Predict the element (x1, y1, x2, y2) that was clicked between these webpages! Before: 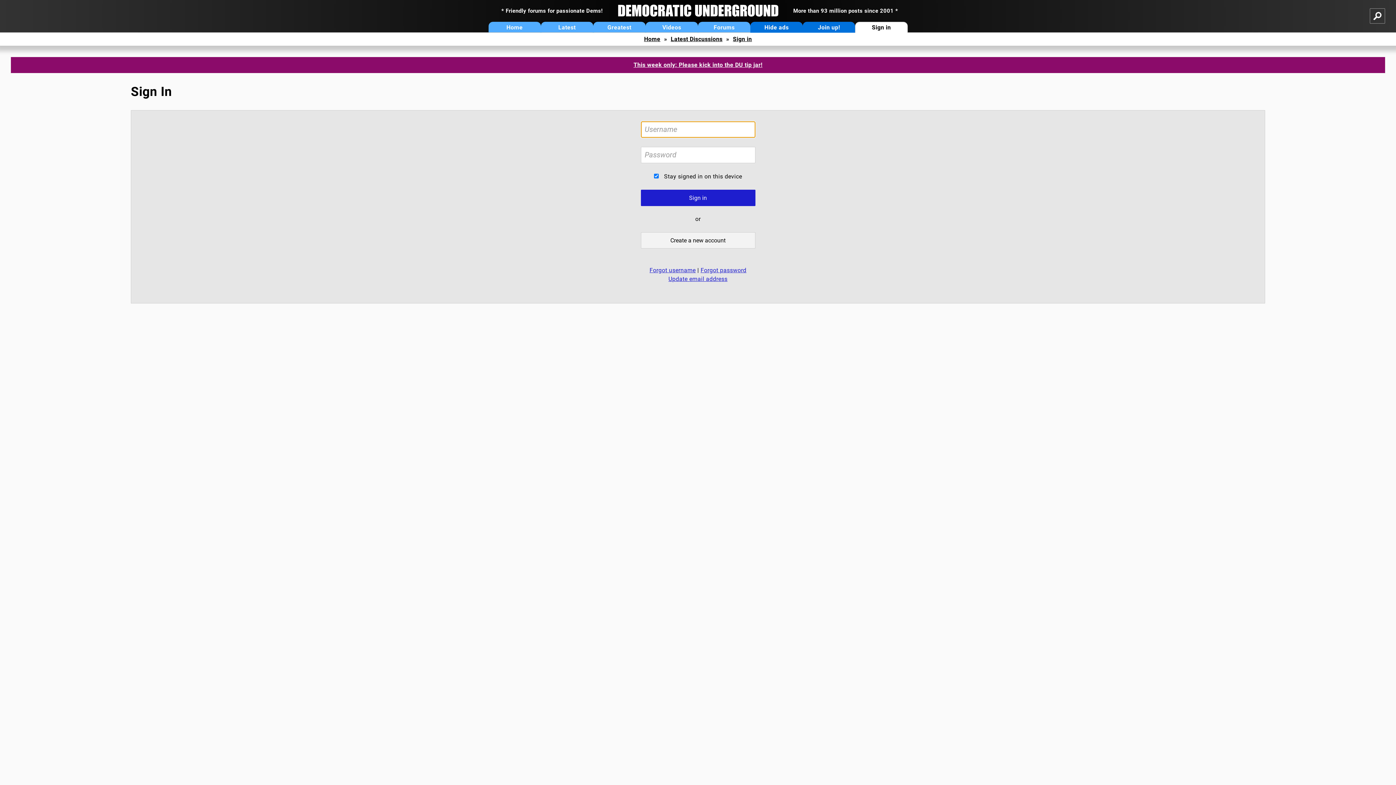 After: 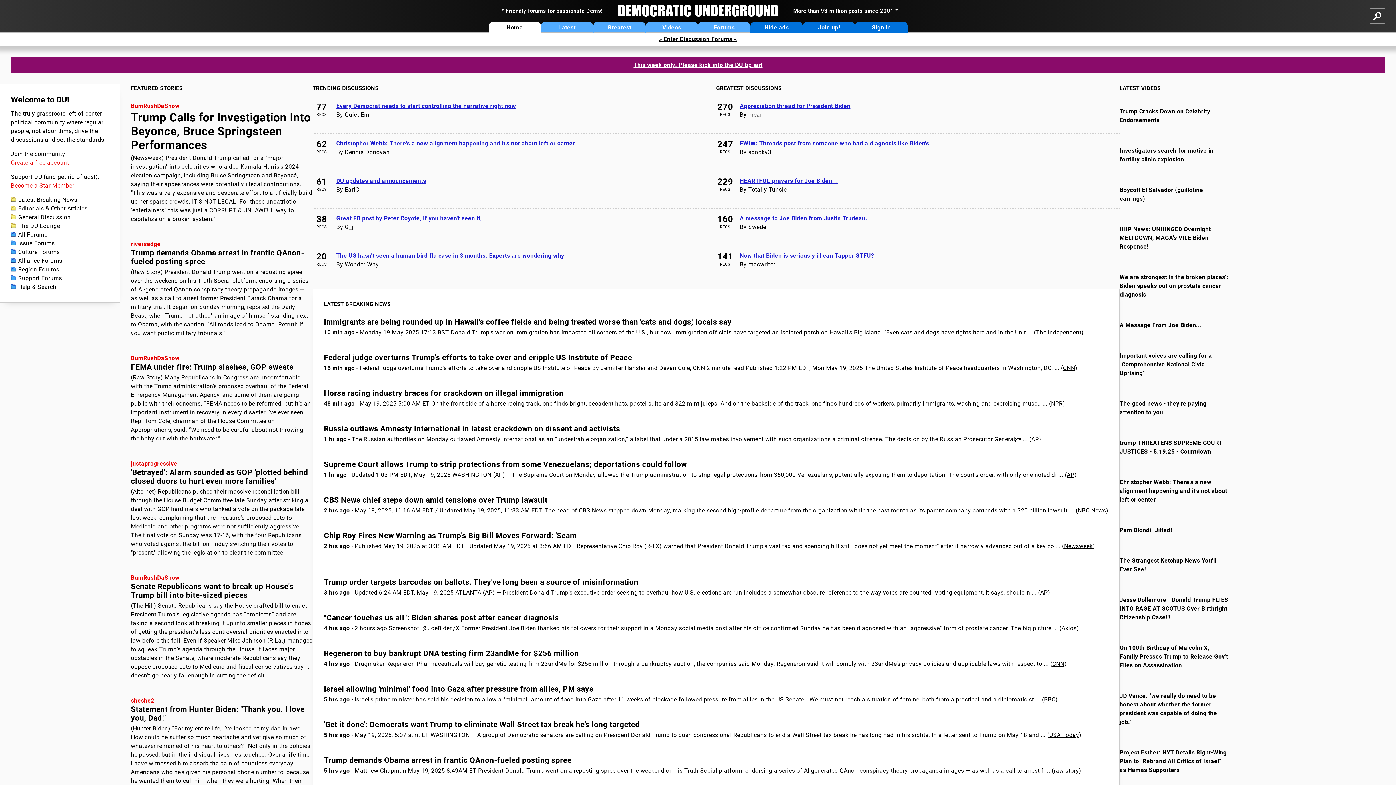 Action: label: Home bbox: (488, 21, 540, 32)